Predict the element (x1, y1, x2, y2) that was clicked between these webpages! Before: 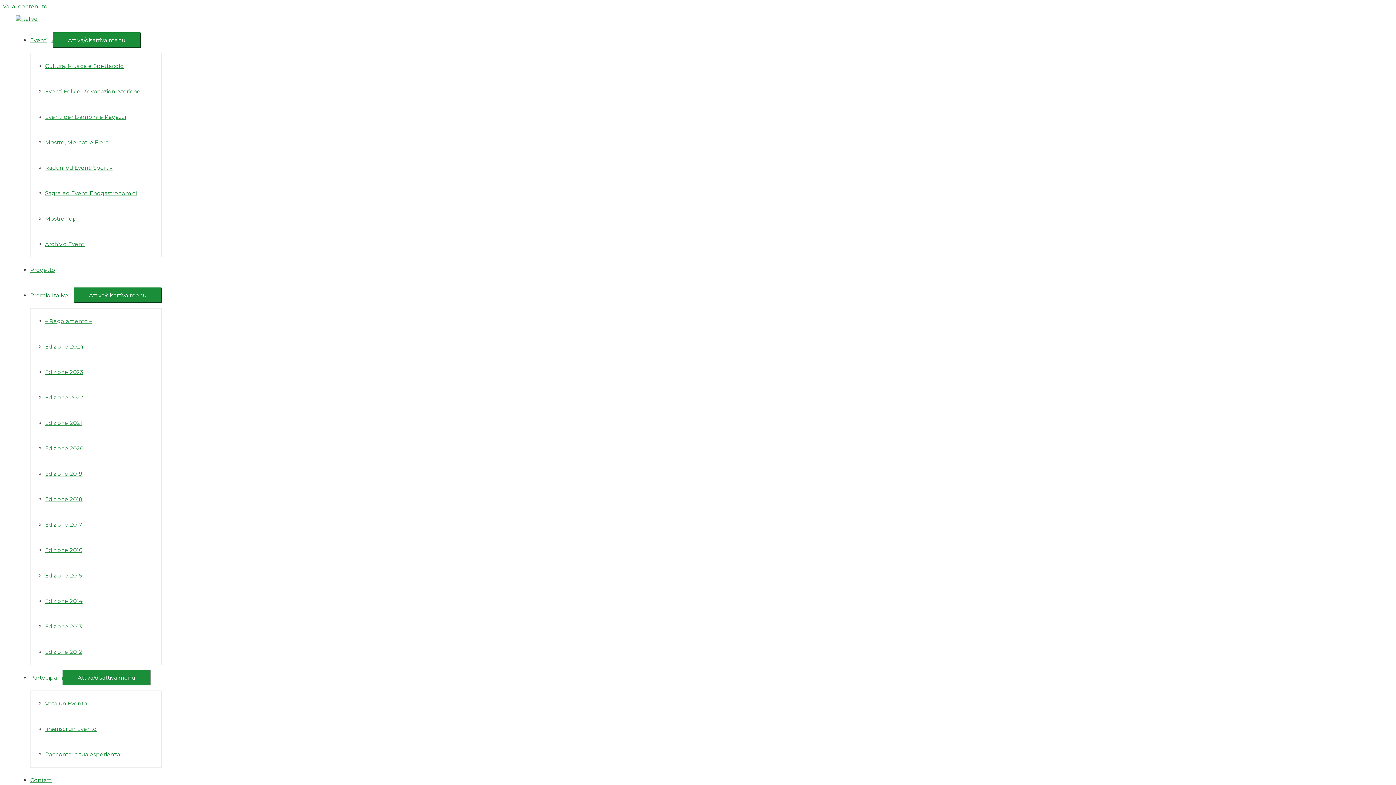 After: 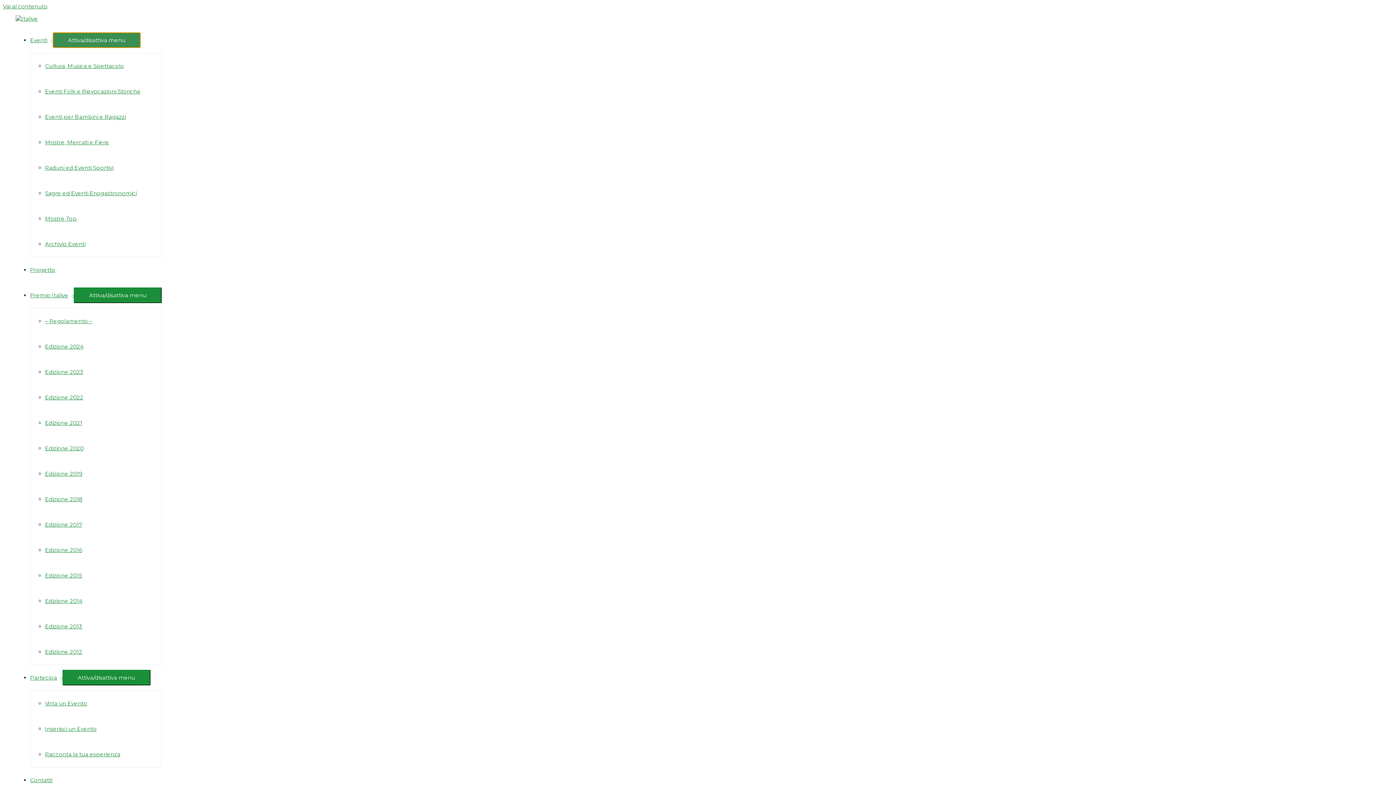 Action: label: Attiva/disattiva menu bbox: (52, 32, 140, 48)